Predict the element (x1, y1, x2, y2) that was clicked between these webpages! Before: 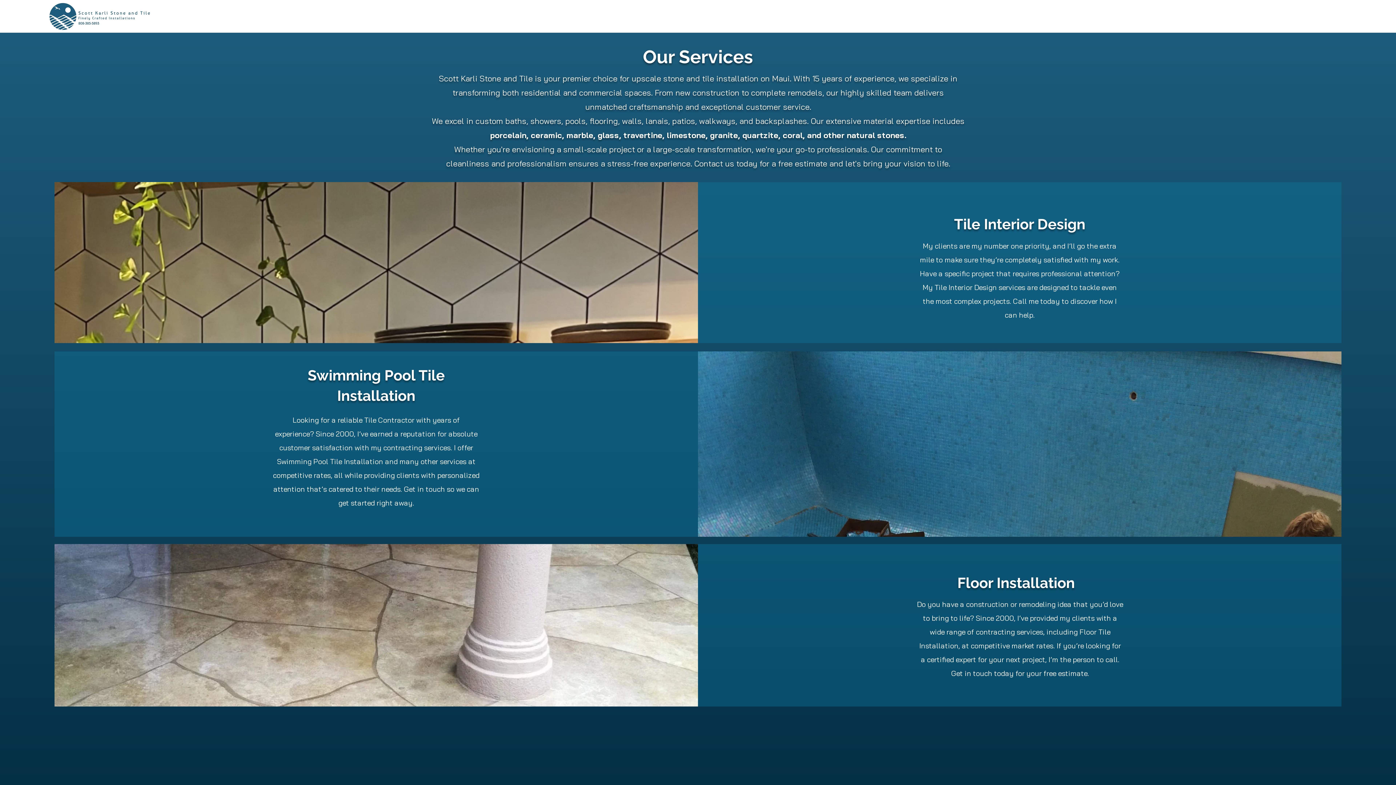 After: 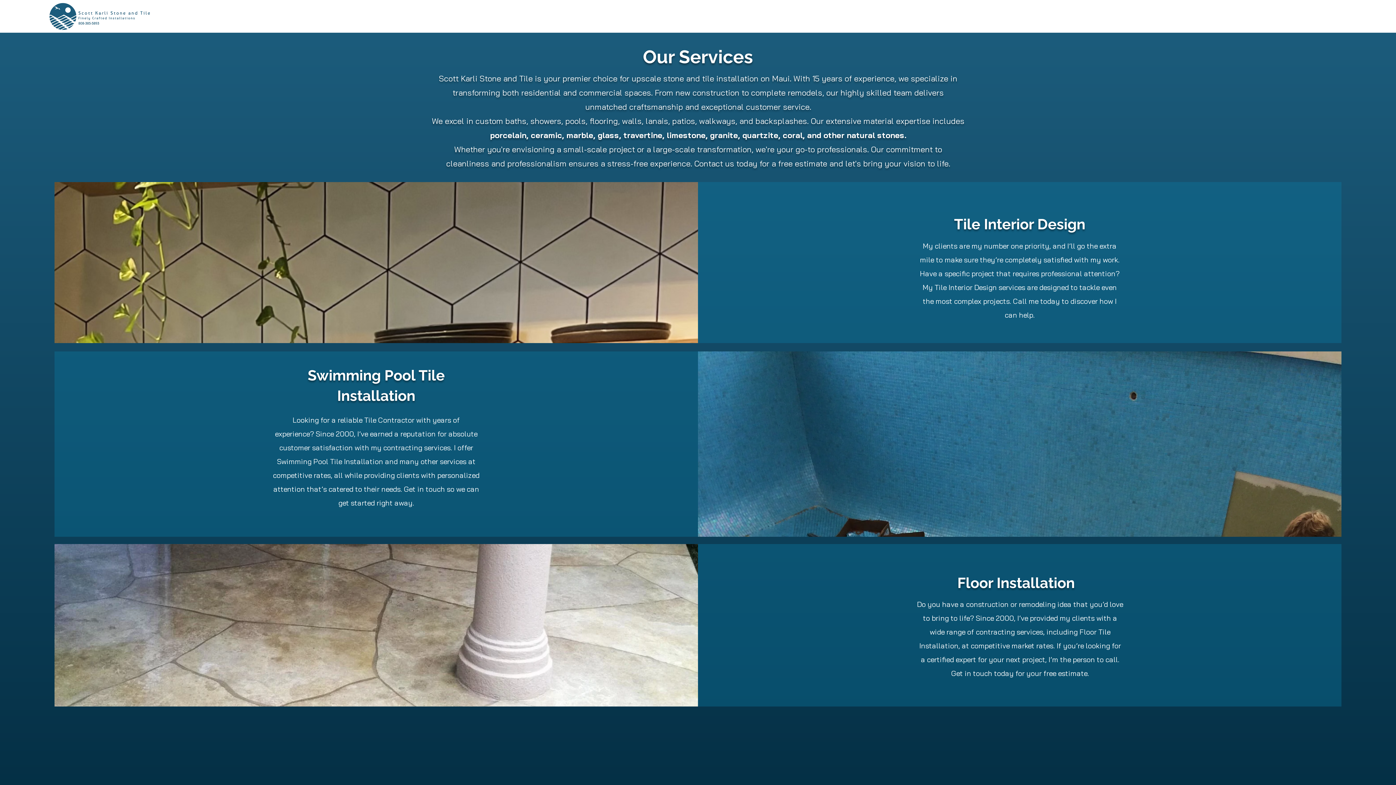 Action: bbox: (1236, 8, 1267, 24) label: Services